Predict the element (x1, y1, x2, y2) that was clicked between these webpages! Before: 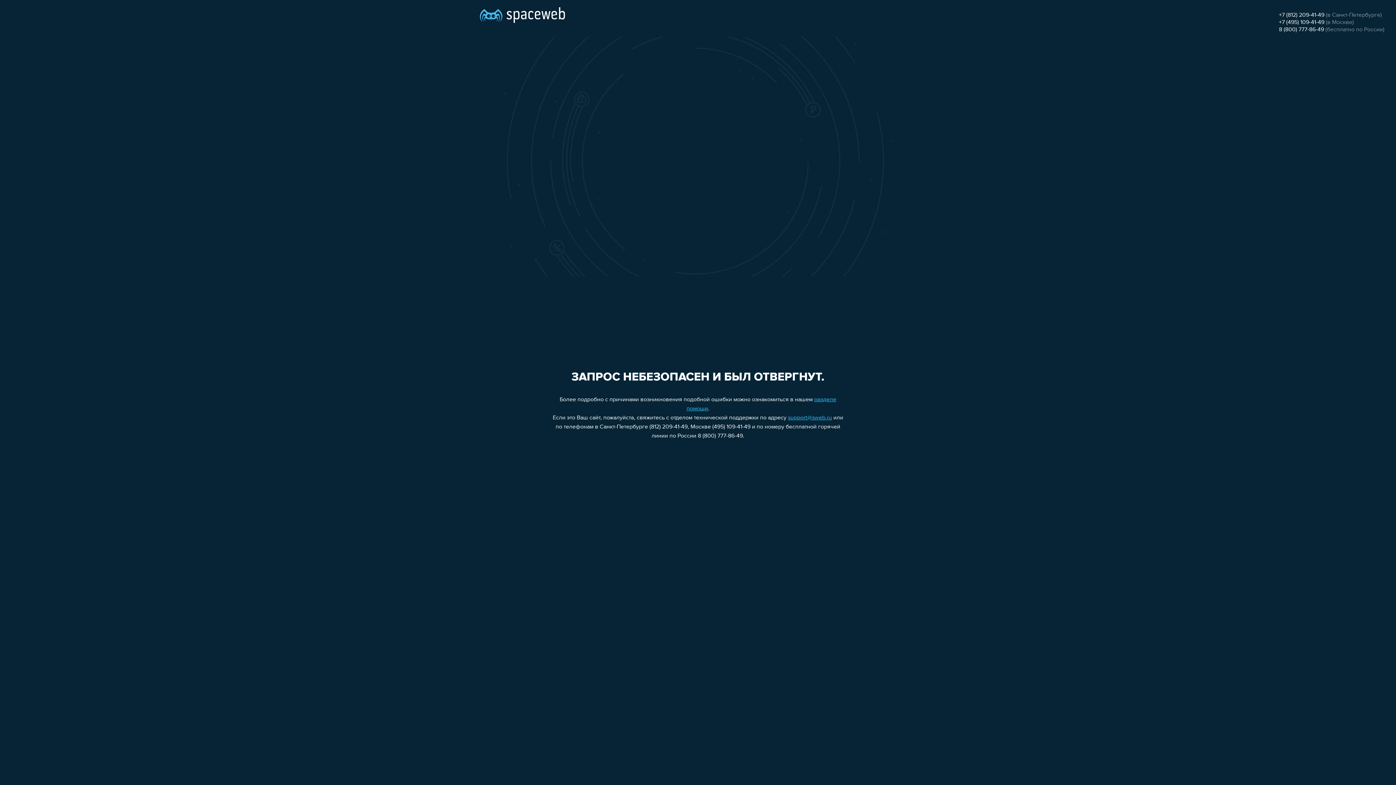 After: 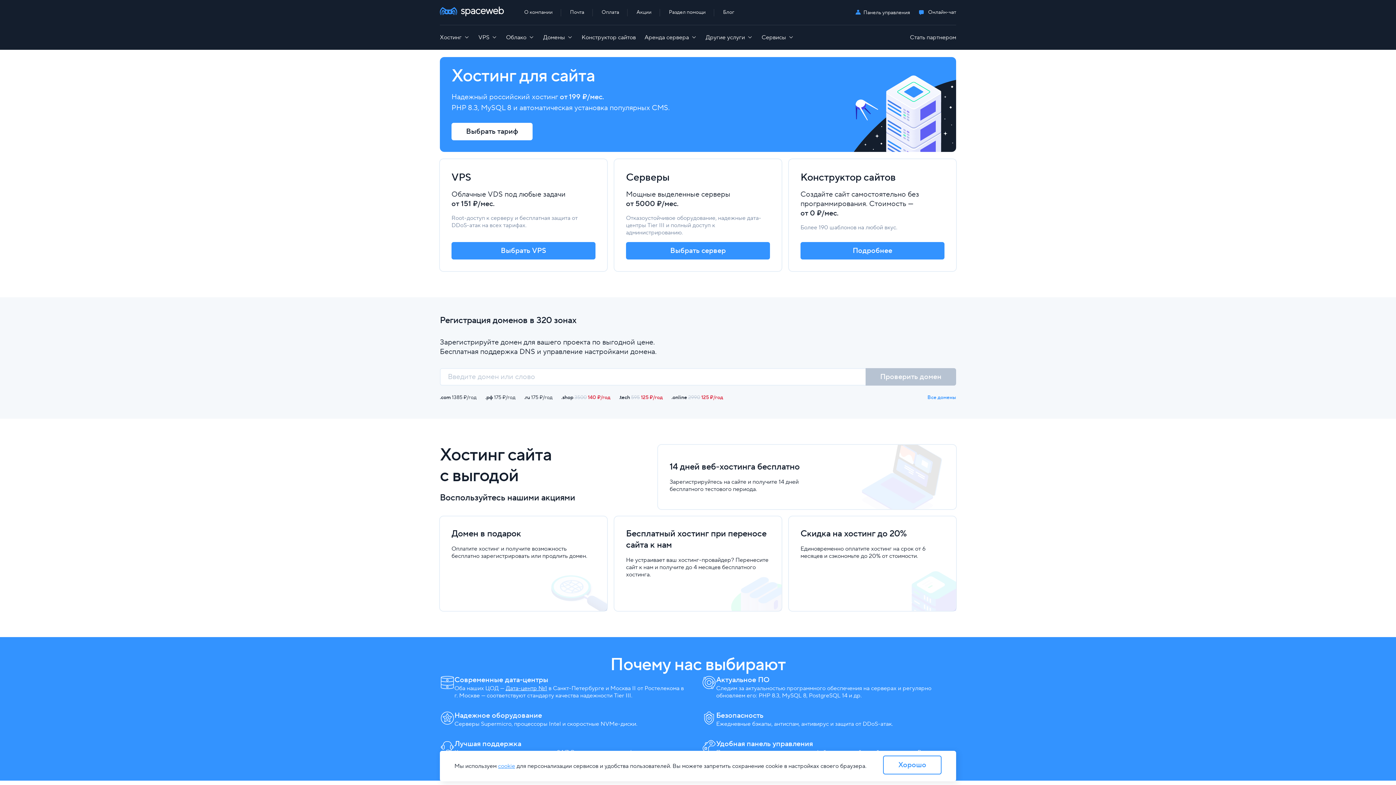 Action: bbox: (480, 0, 565, 25)